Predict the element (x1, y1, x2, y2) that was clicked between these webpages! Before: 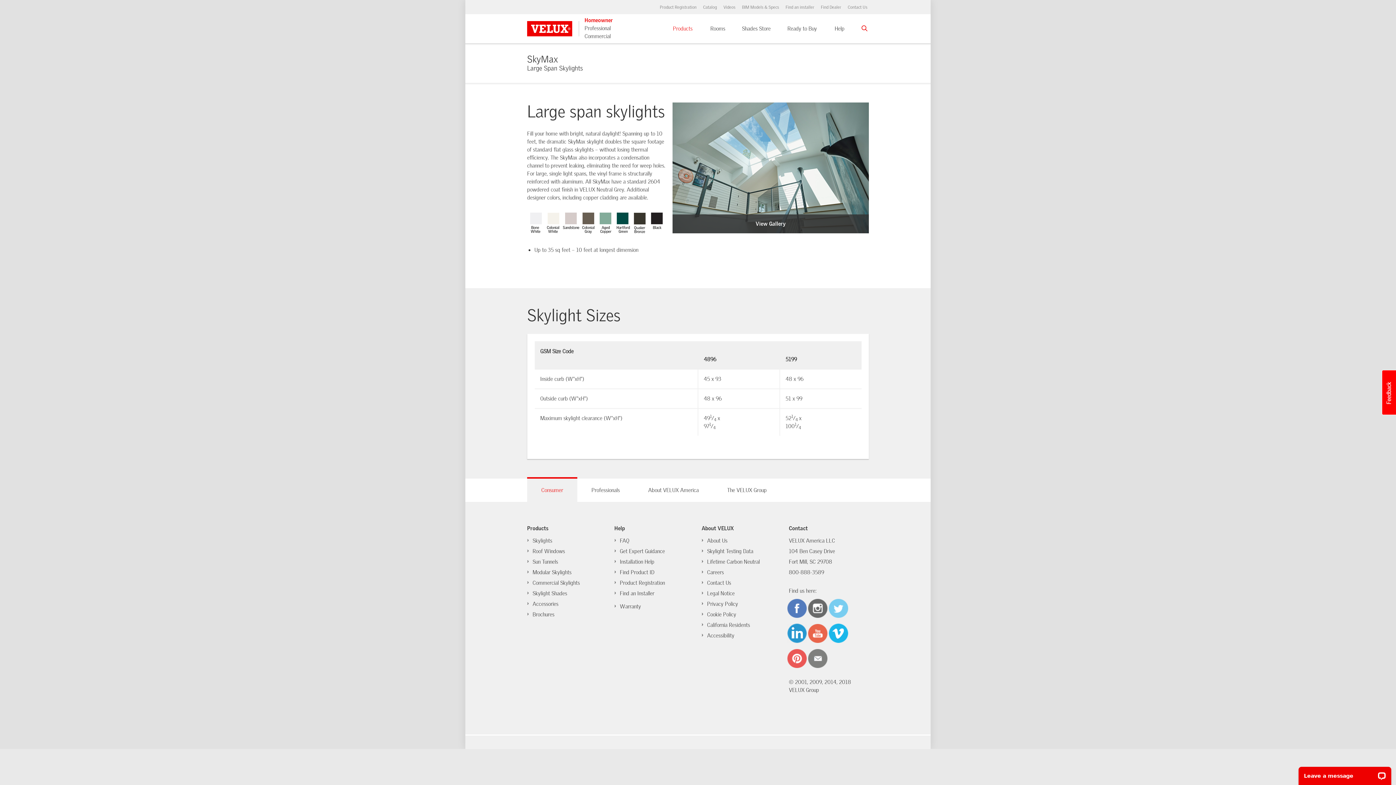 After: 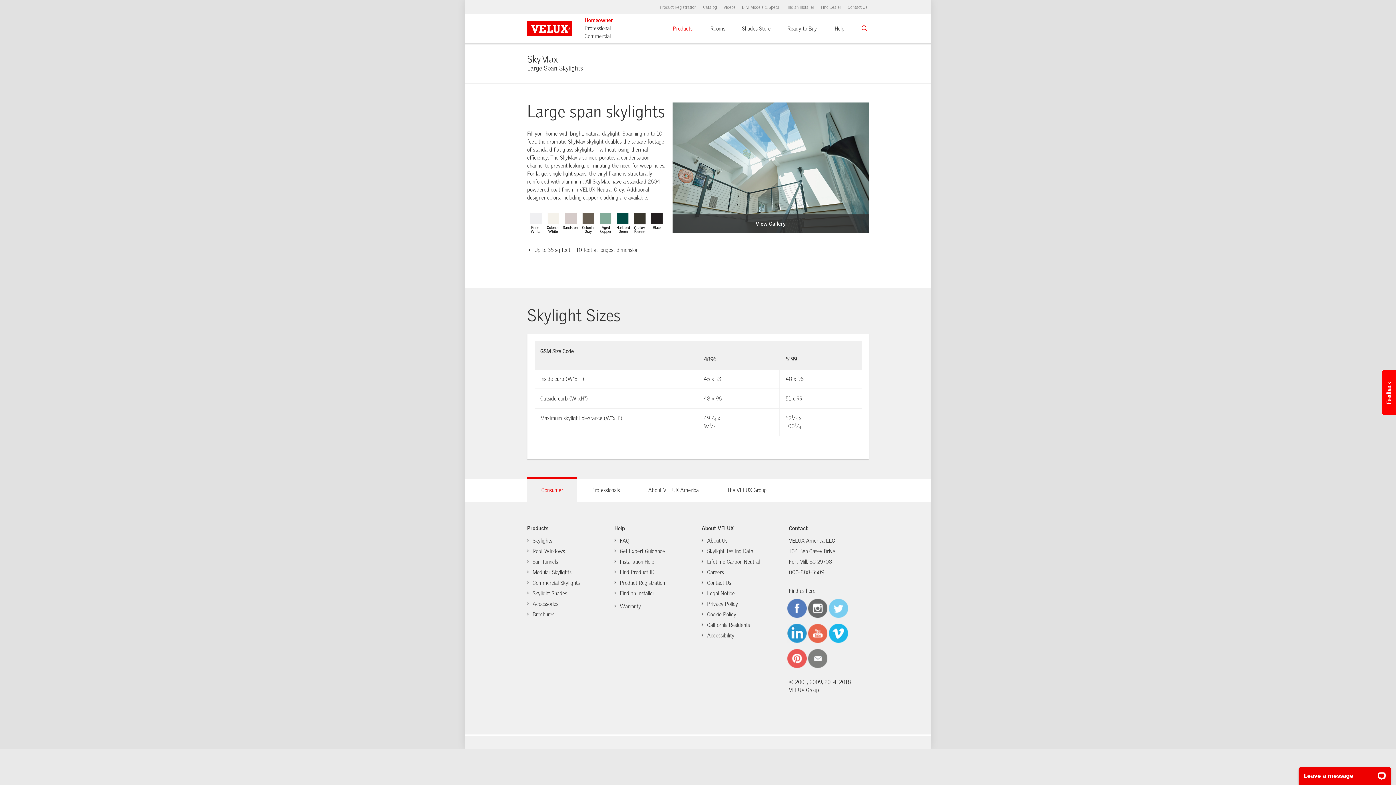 Action: bbox: (829, 620, 848, 644)